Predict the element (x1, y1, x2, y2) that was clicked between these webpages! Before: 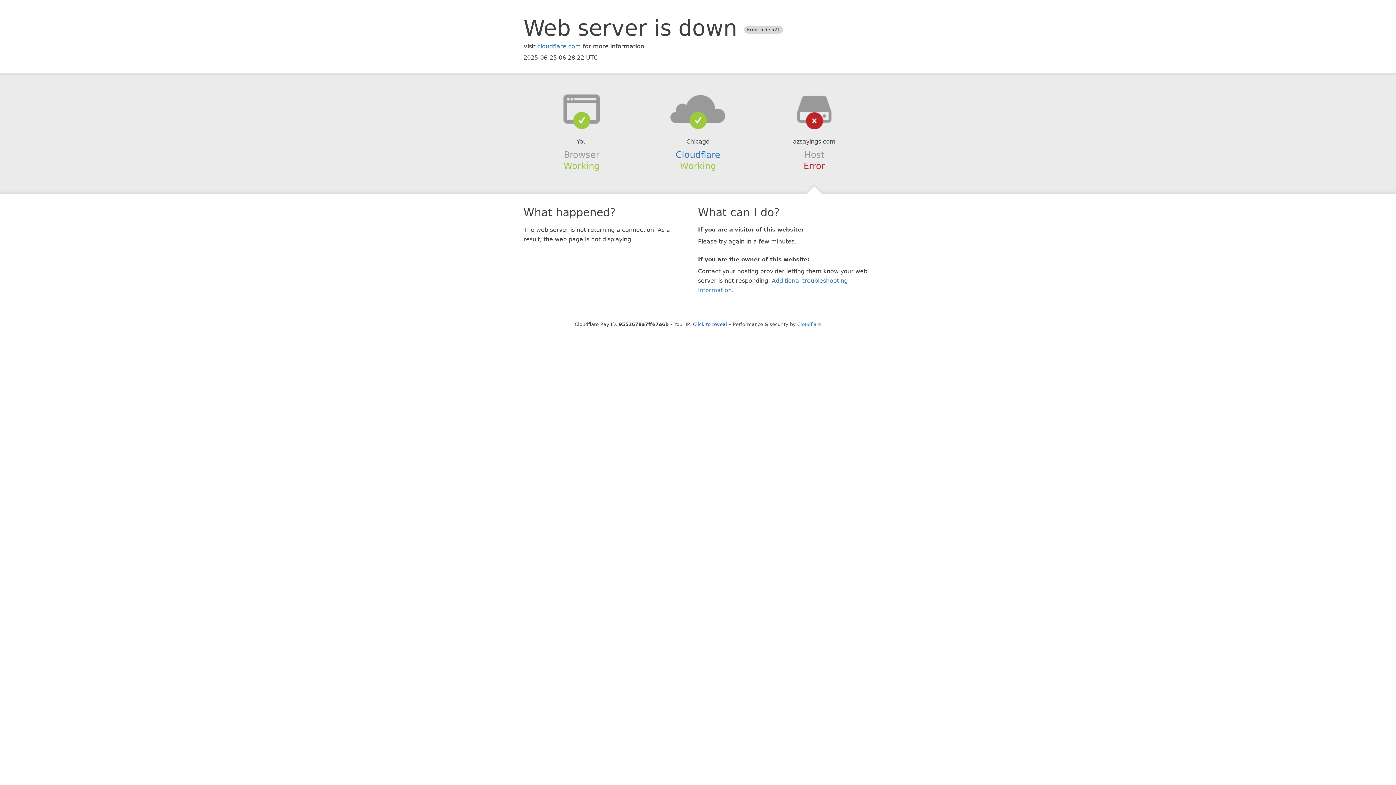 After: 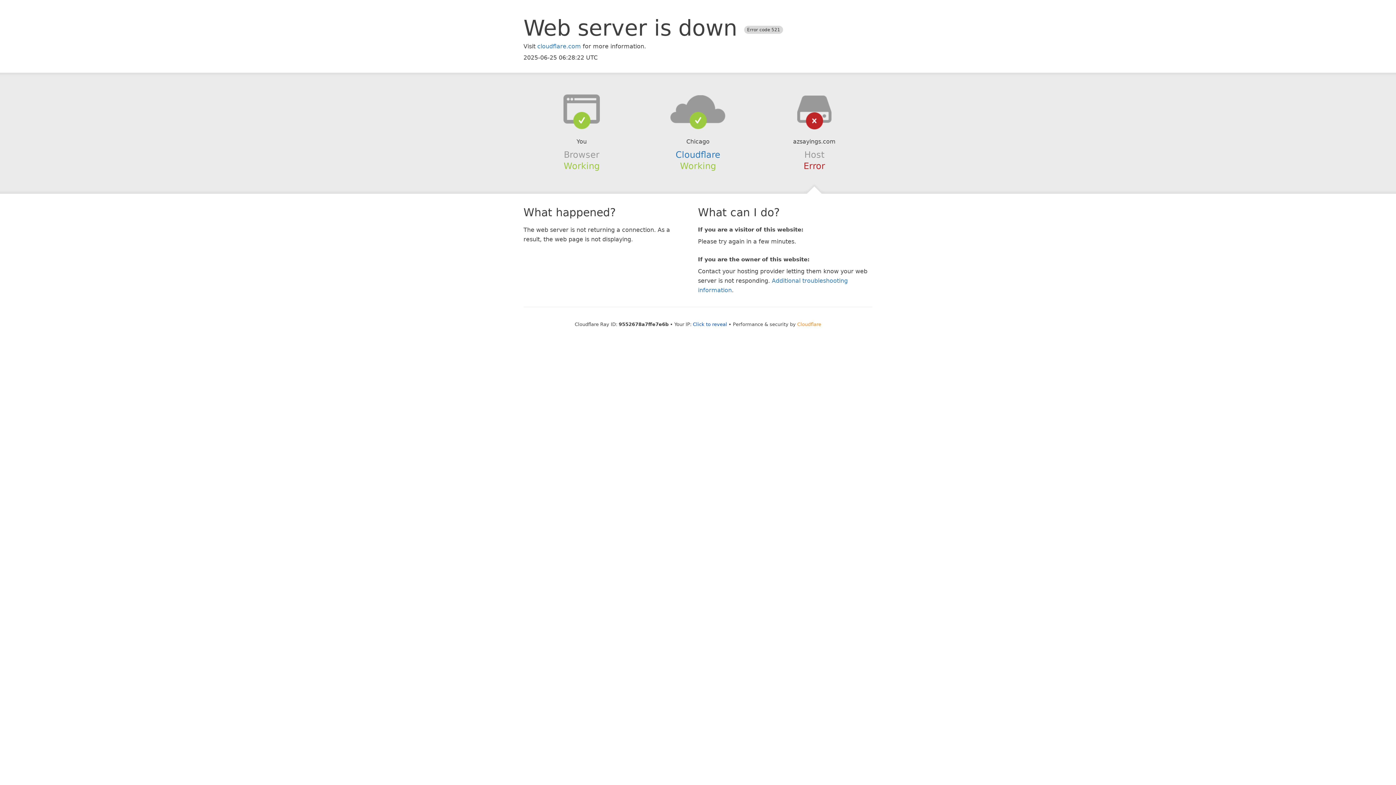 Action: label: Cloudflare bbox: (797, 321, 821, 327)